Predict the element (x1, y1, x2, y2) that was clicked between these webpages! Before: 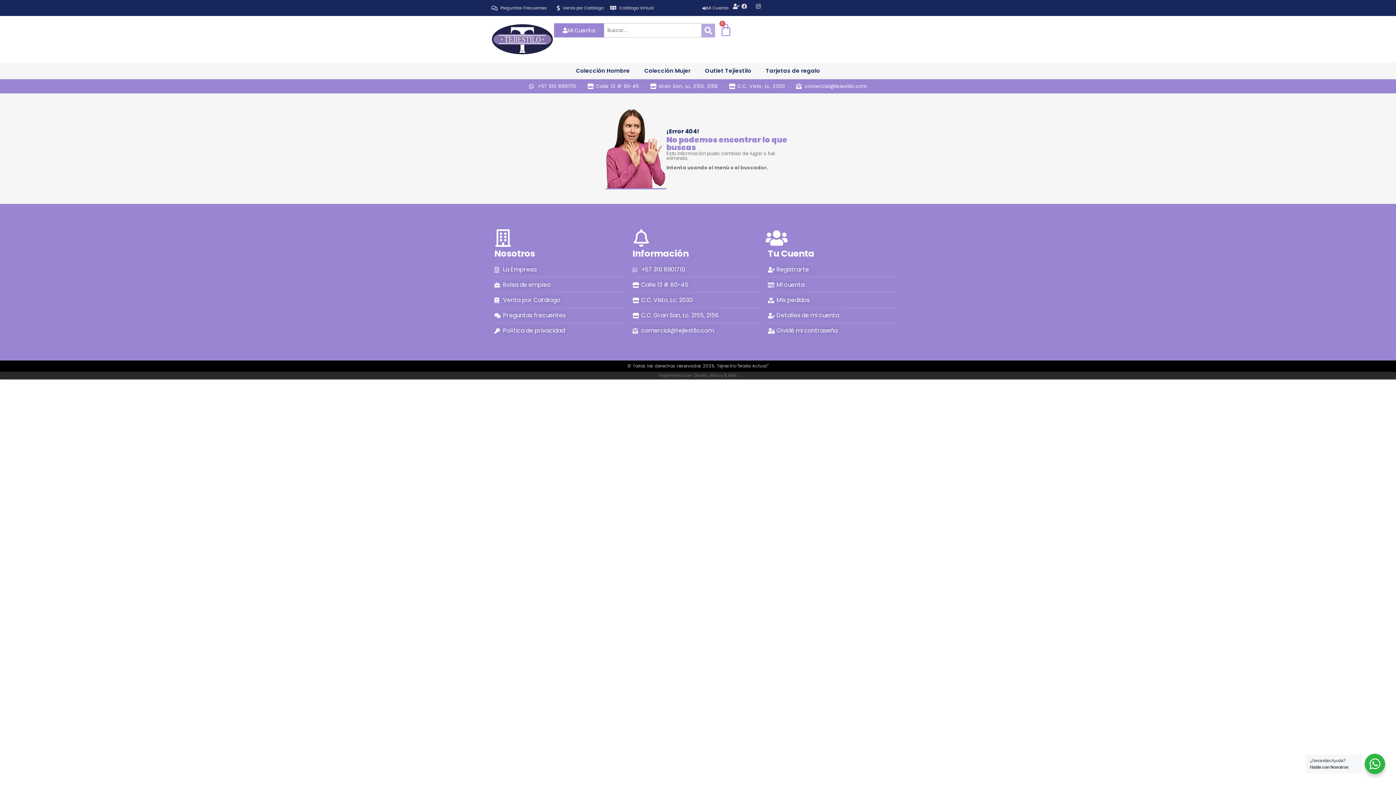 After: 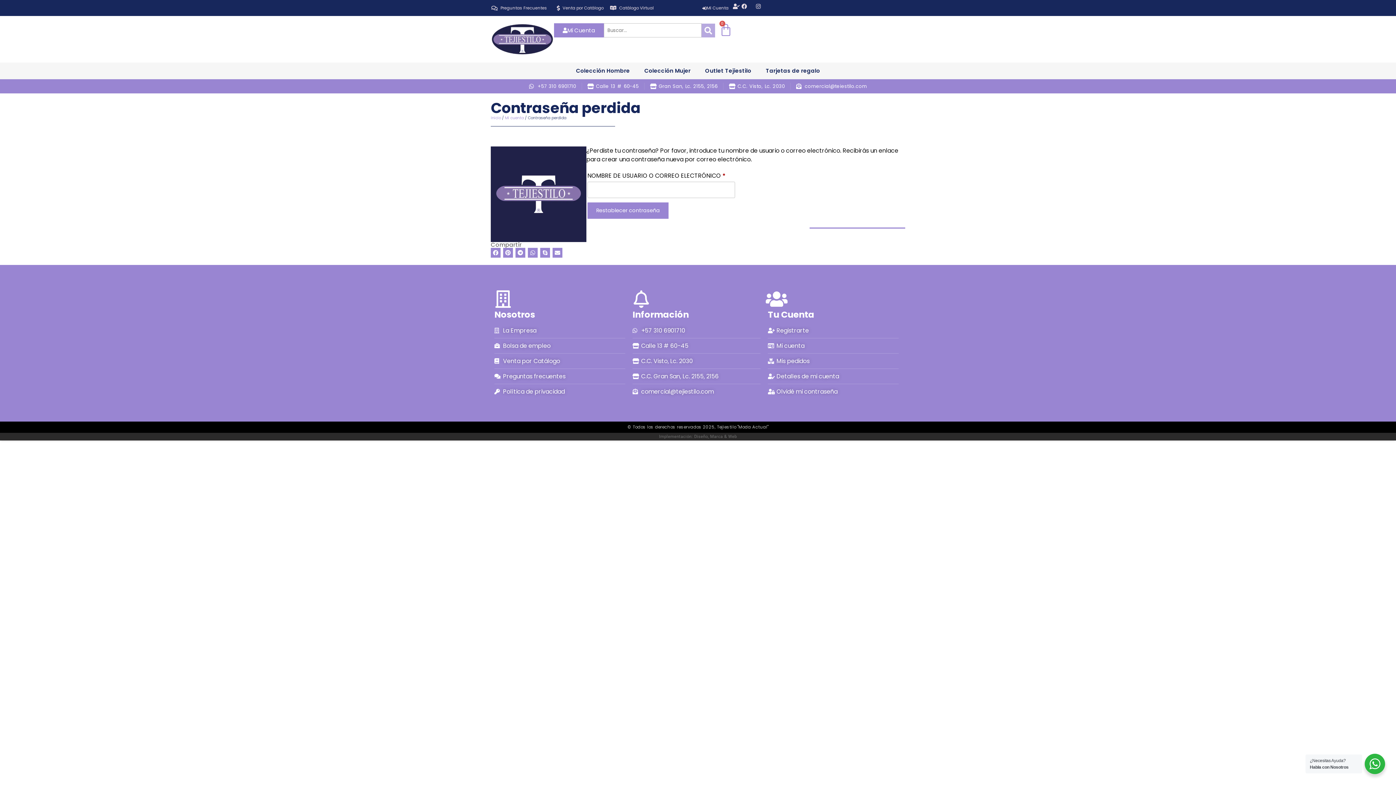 Action: label: Olvidé mi contraseña bbox: (768, 326, 899, 335)